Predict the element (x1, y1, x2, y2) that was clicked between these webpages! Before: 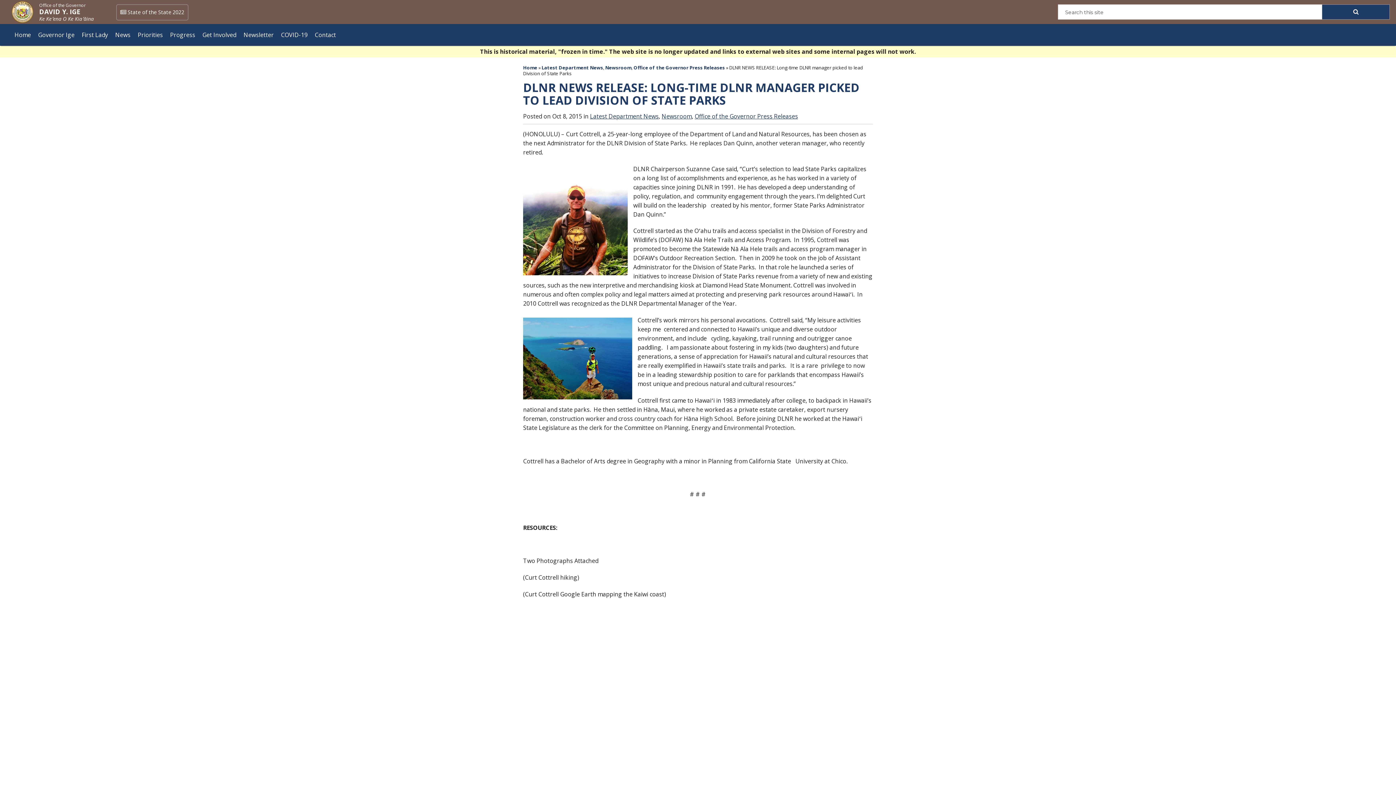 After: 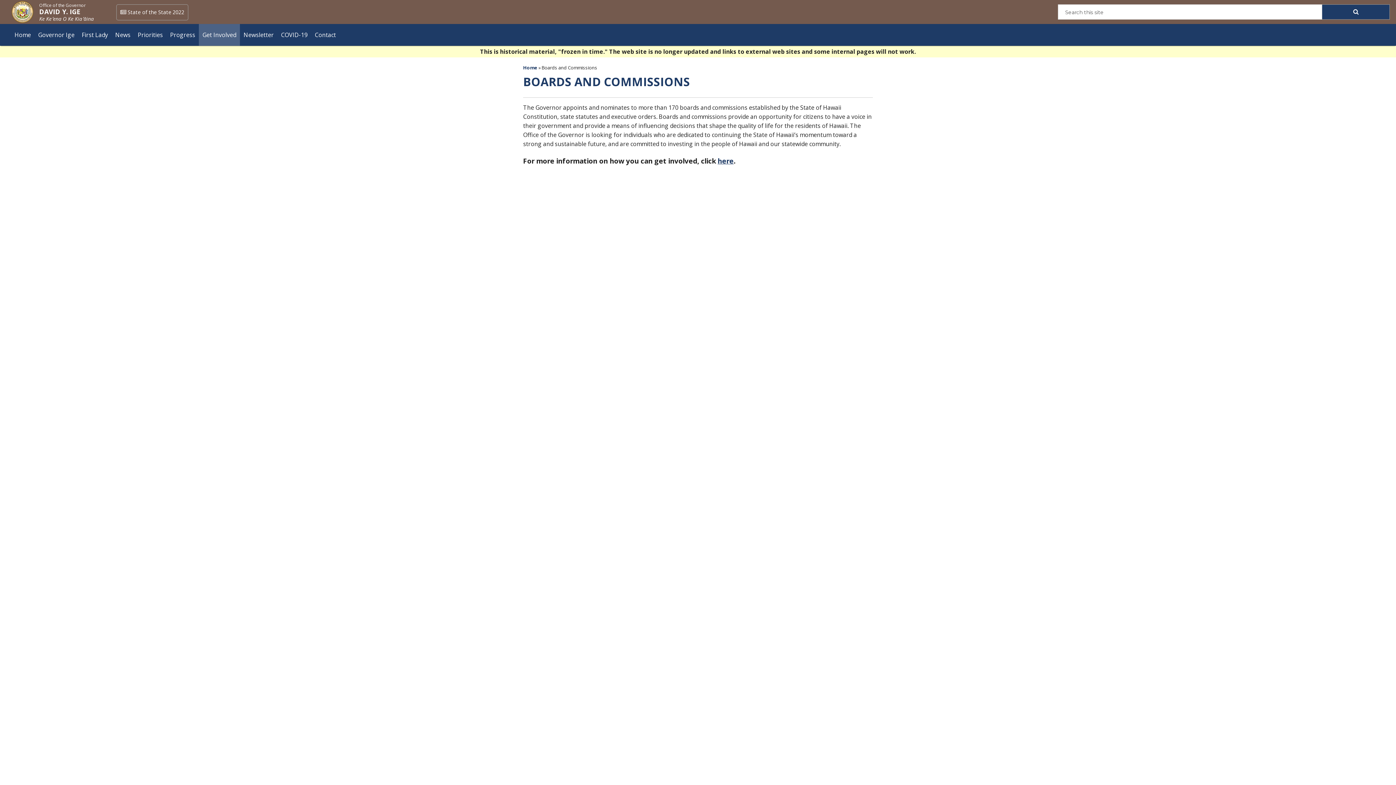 Action: bbox: (198, 24, 240, 45) label: Get Involved